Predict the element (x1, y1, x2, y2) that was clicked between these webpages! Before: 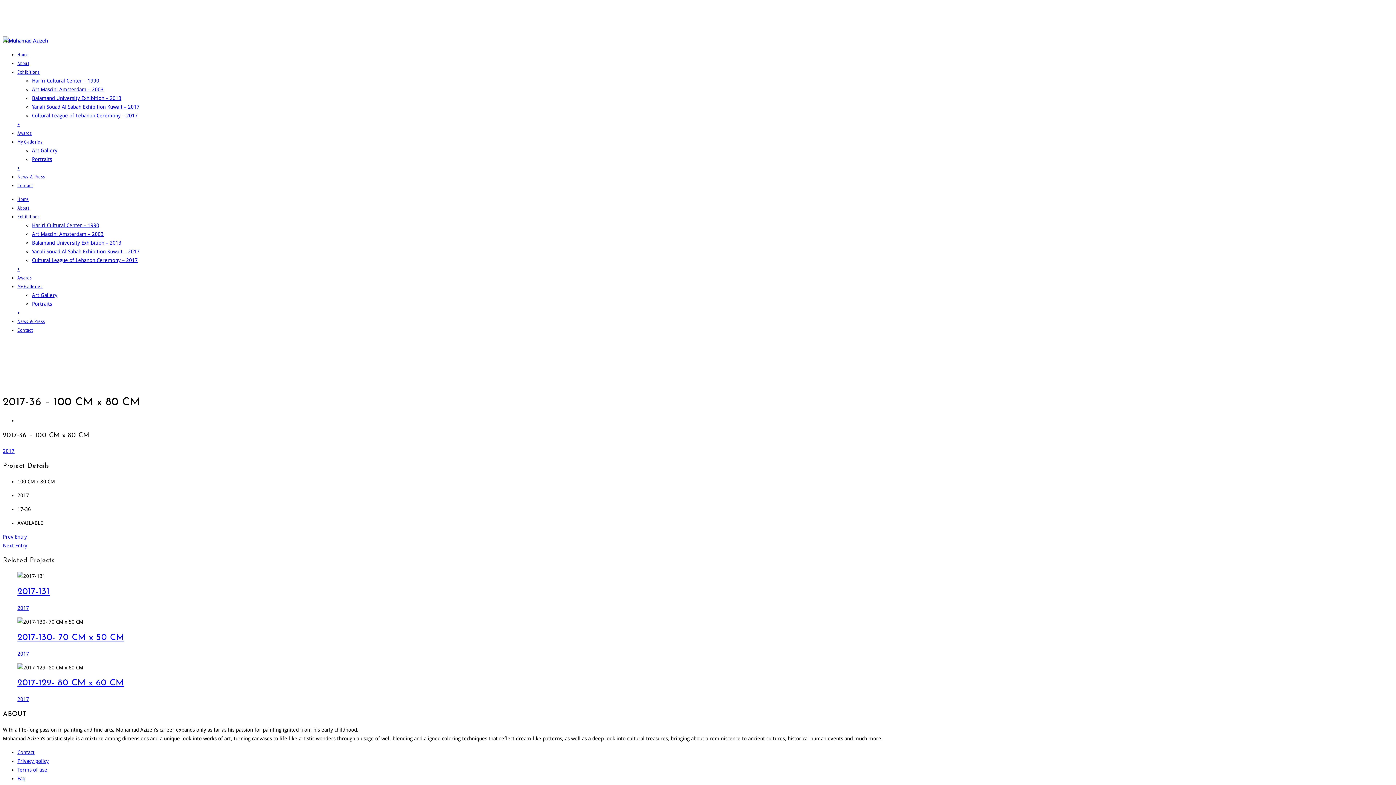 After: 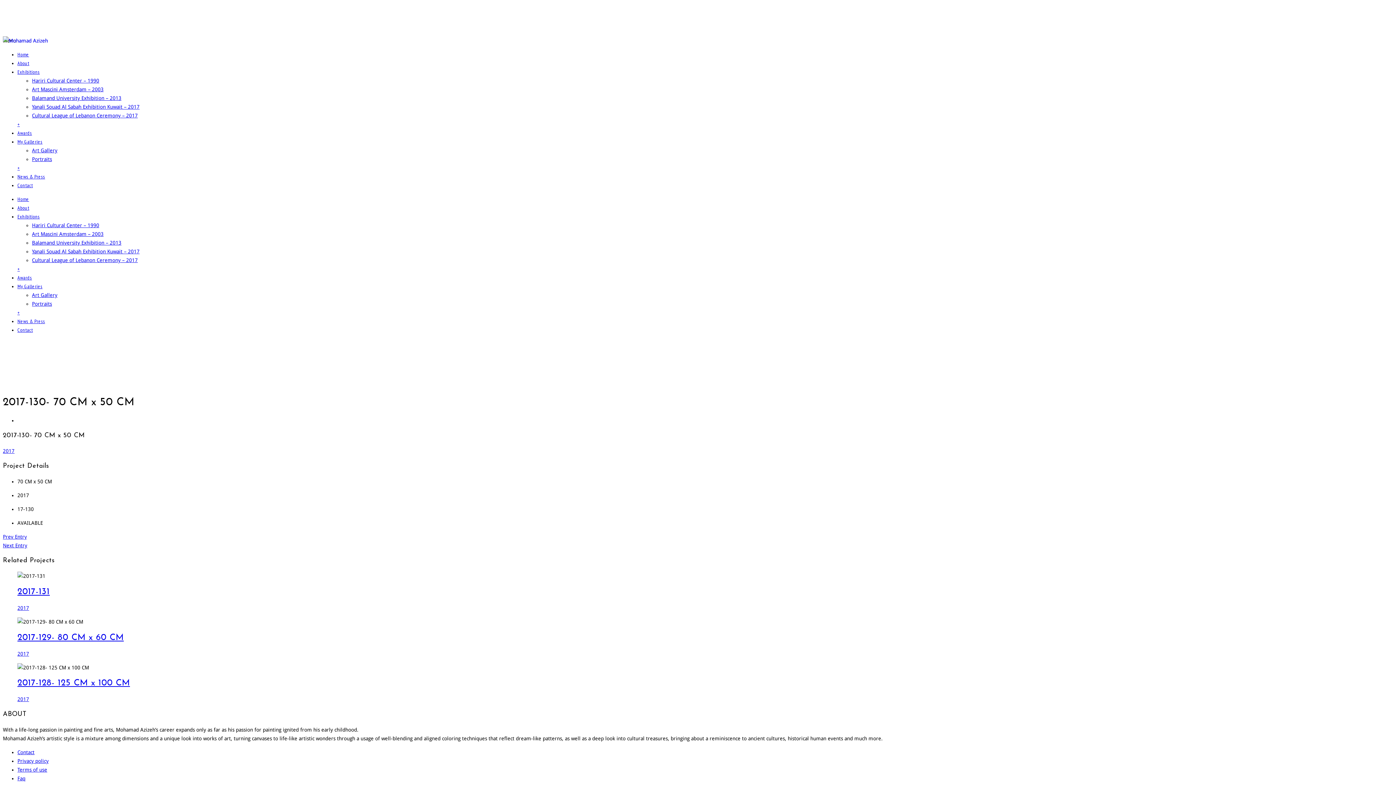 Action: bbox: (17, 633, 124, 642) label: 2017-130- 70 CM x 50 CM